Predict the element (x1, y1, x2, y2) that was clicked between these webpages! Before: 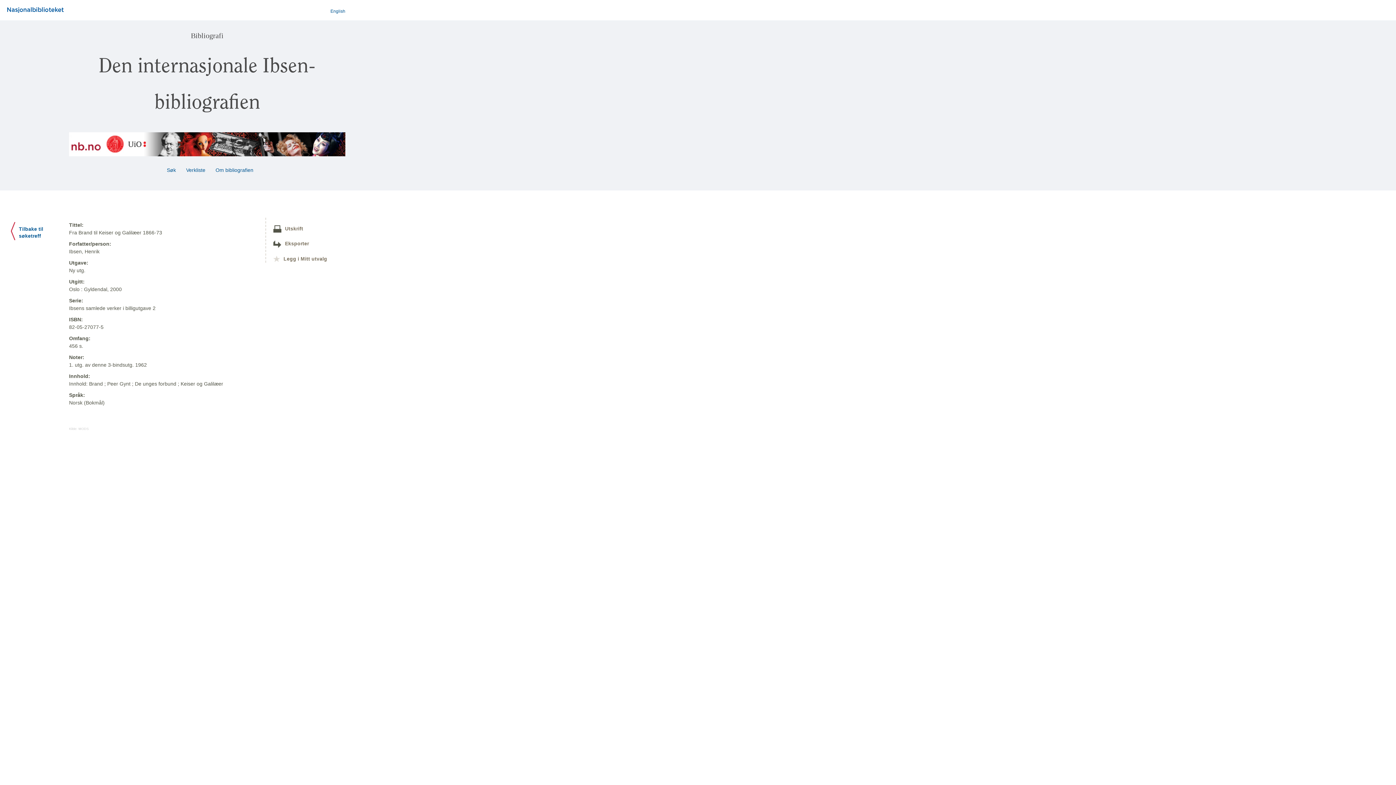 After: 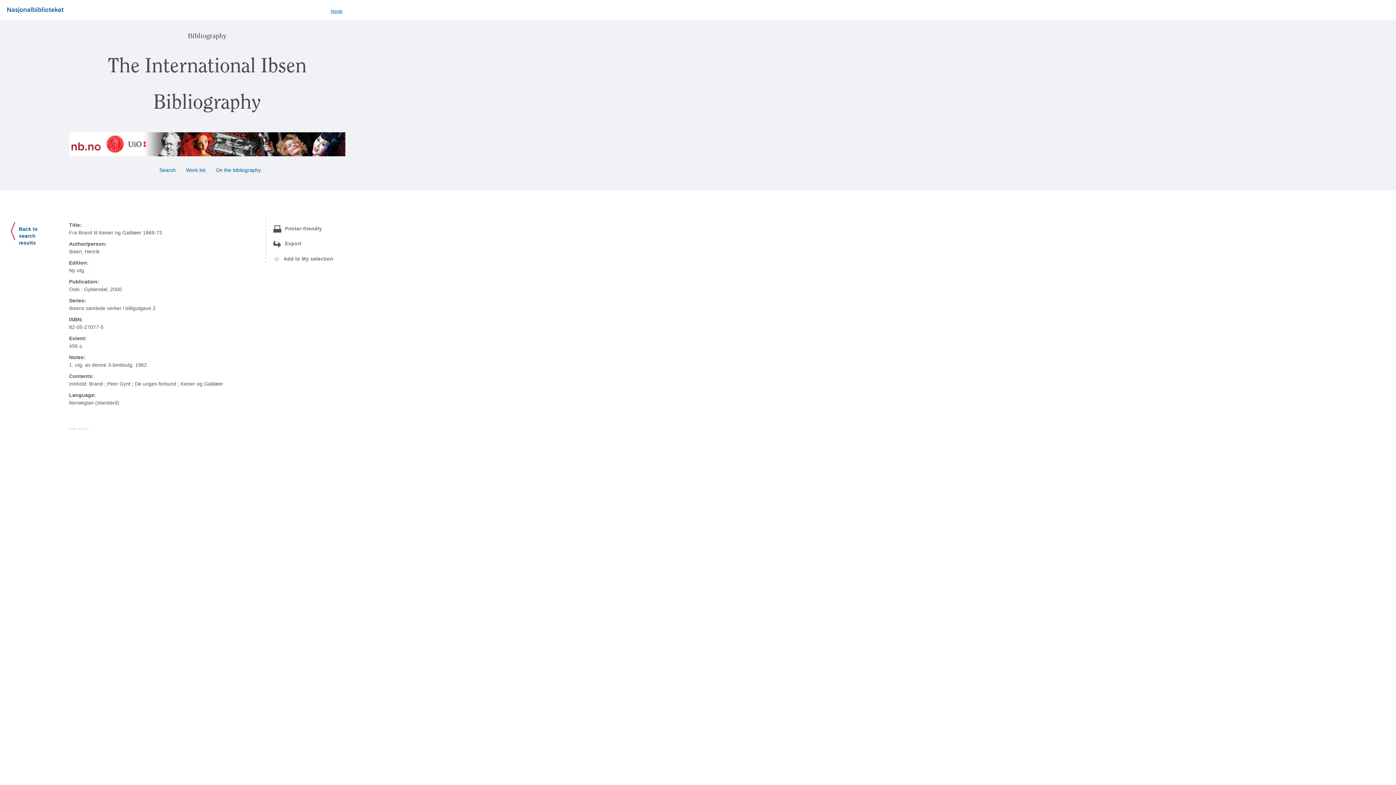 Action: label: English bbox: (330, 8, 345, 13)